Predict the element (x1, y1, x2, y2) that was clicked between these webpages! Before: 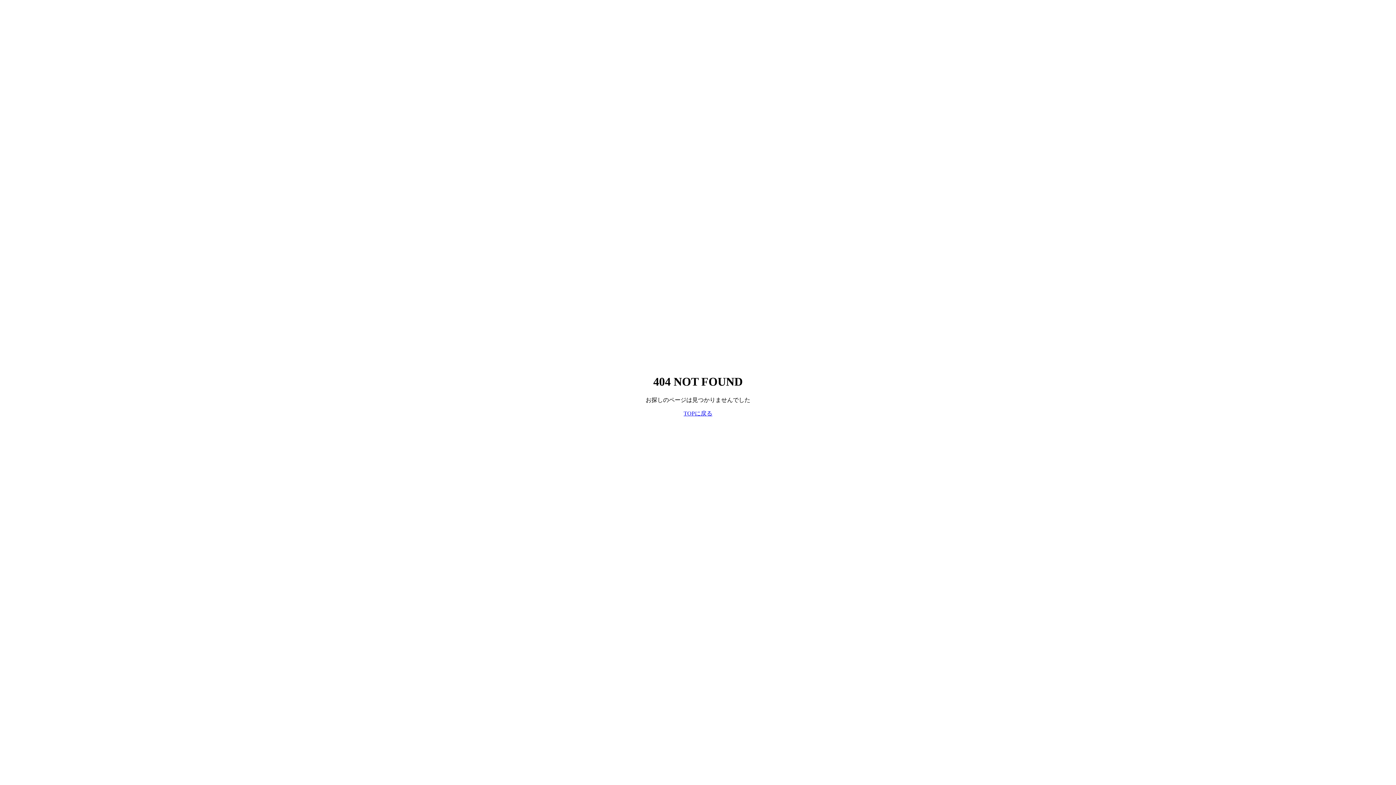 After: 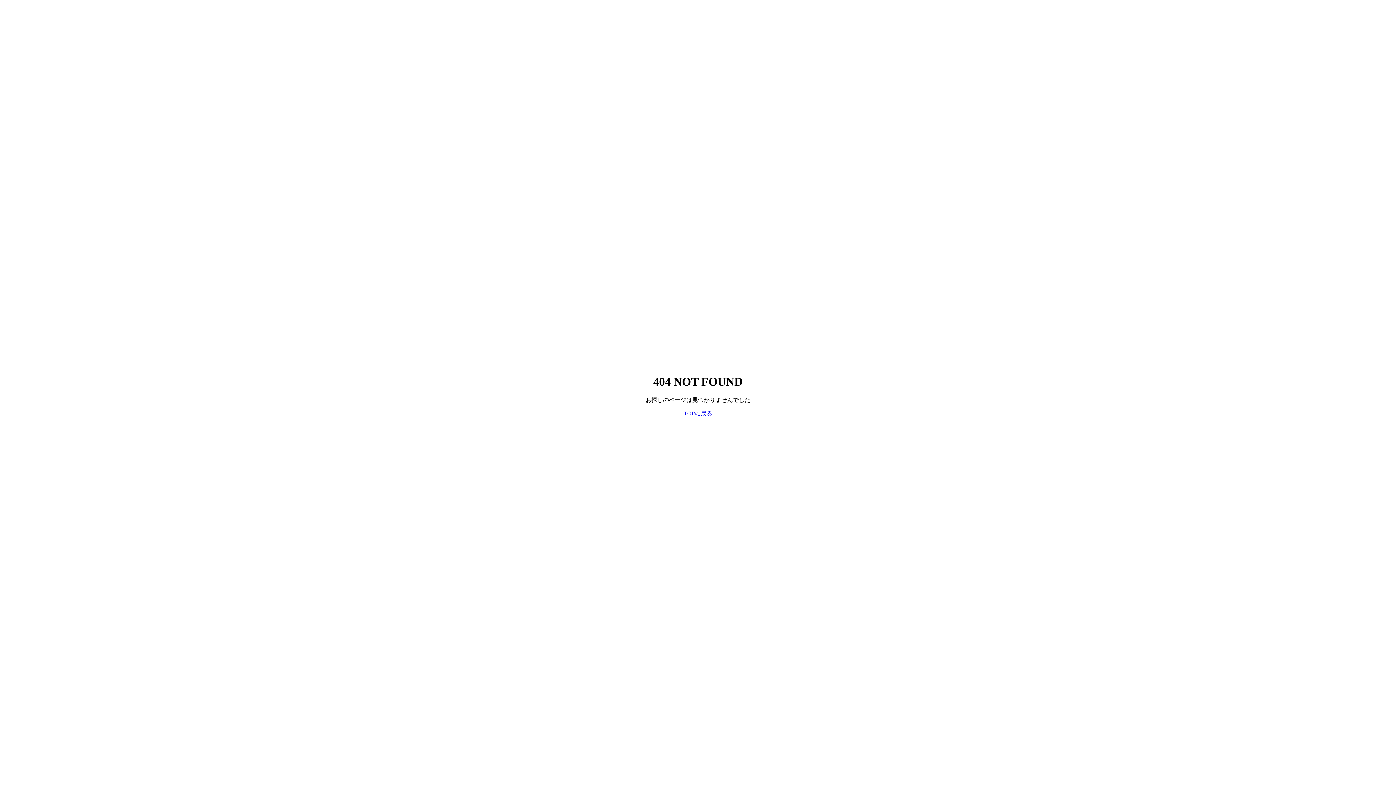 Action: bbox: (683, 410, 712, 416) label: TOPに戻る